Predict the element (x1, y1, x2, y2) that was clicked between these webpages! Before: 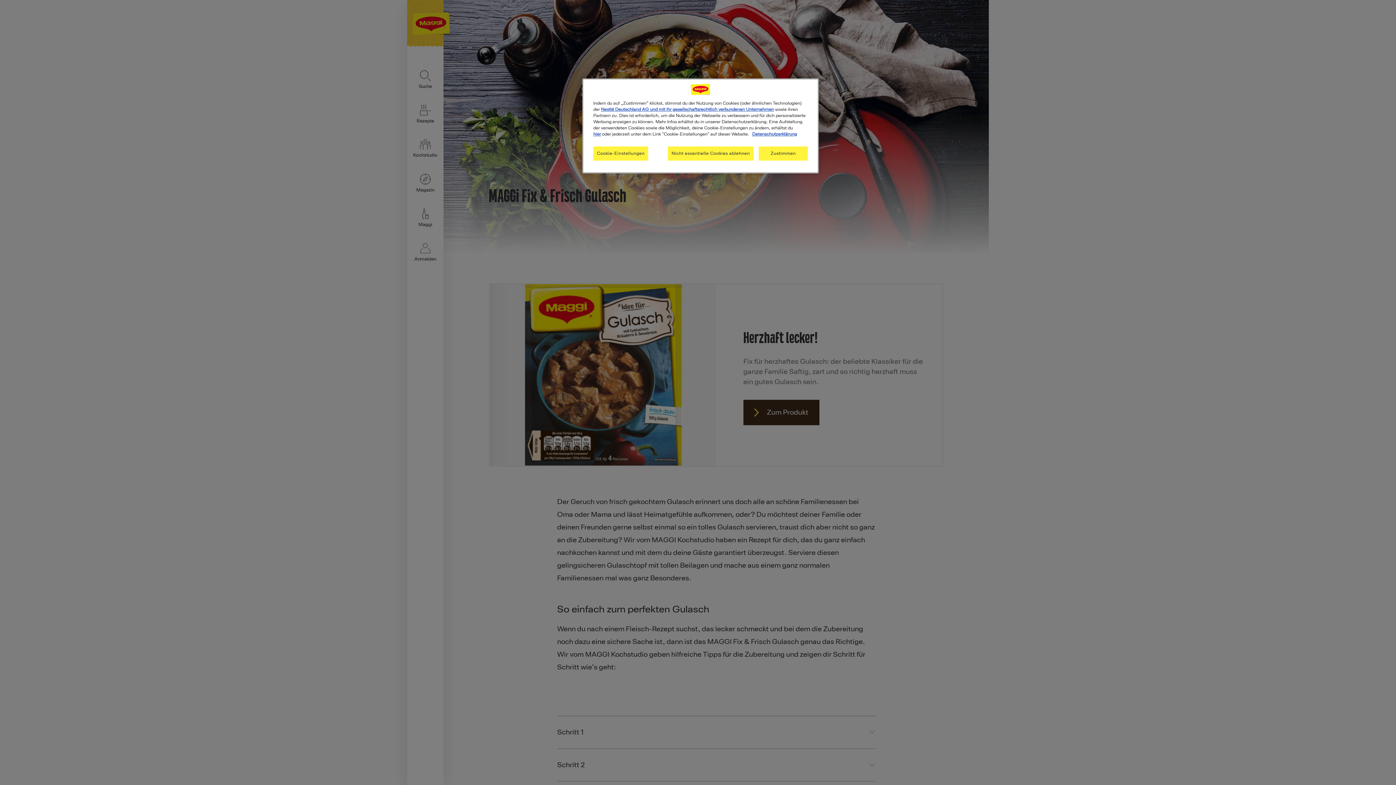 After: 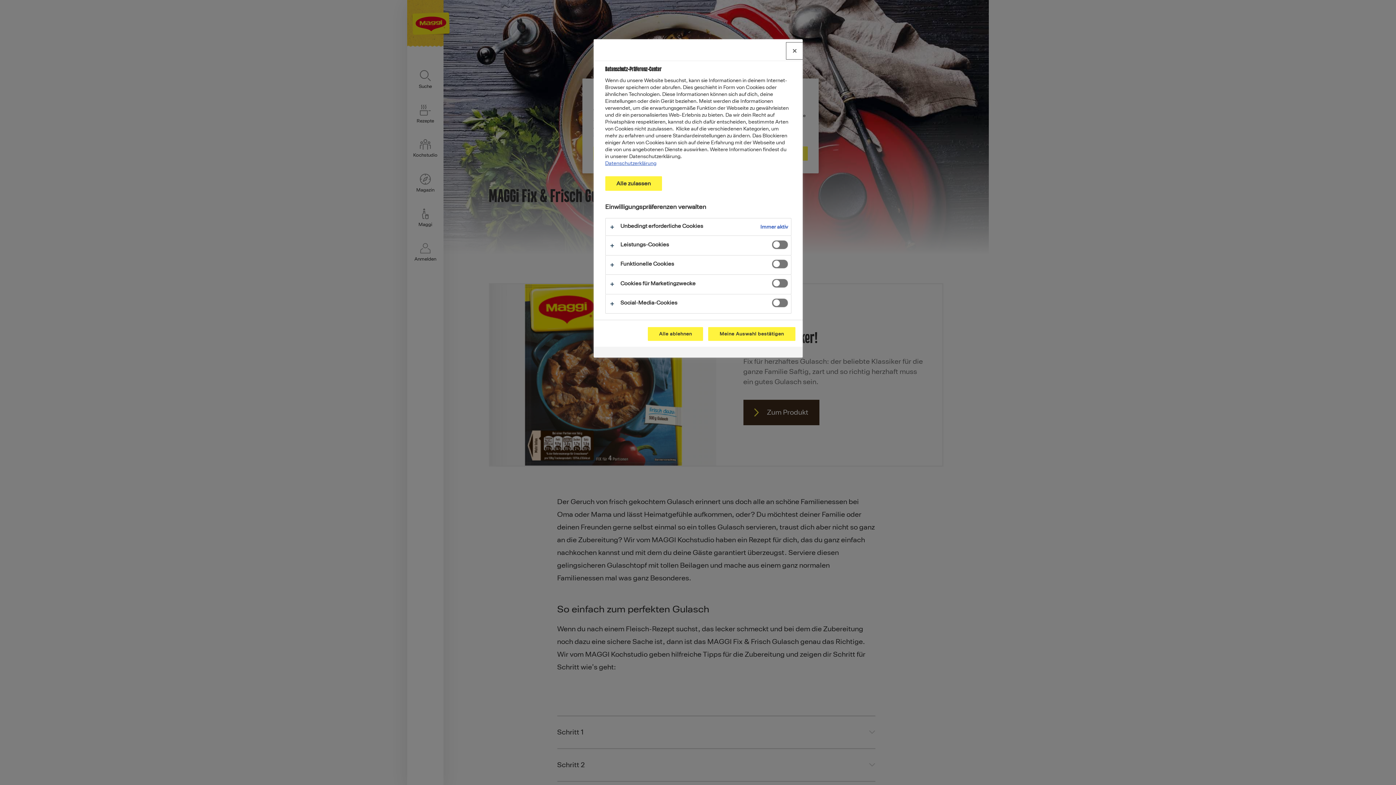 Action: bbox: (593, 131, 601, 136) label: hier